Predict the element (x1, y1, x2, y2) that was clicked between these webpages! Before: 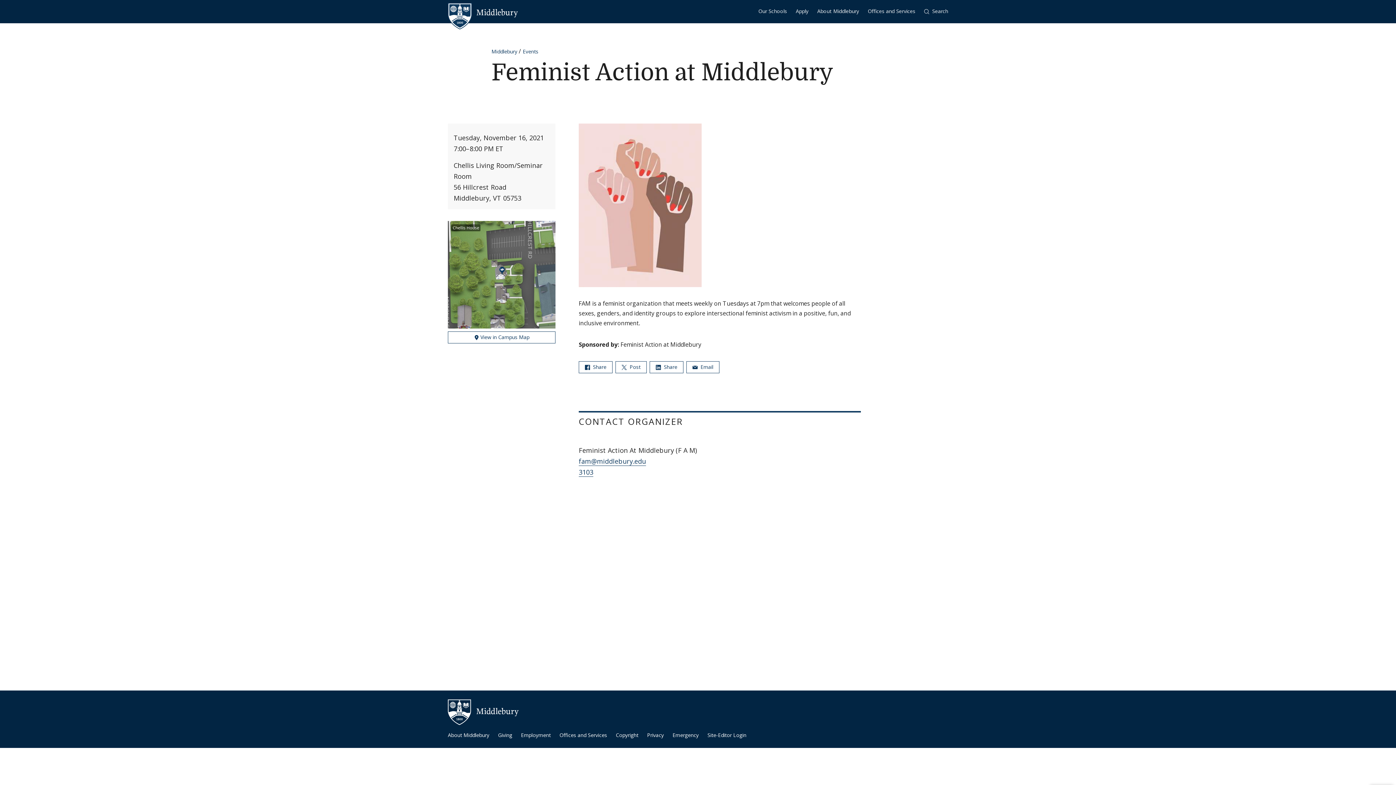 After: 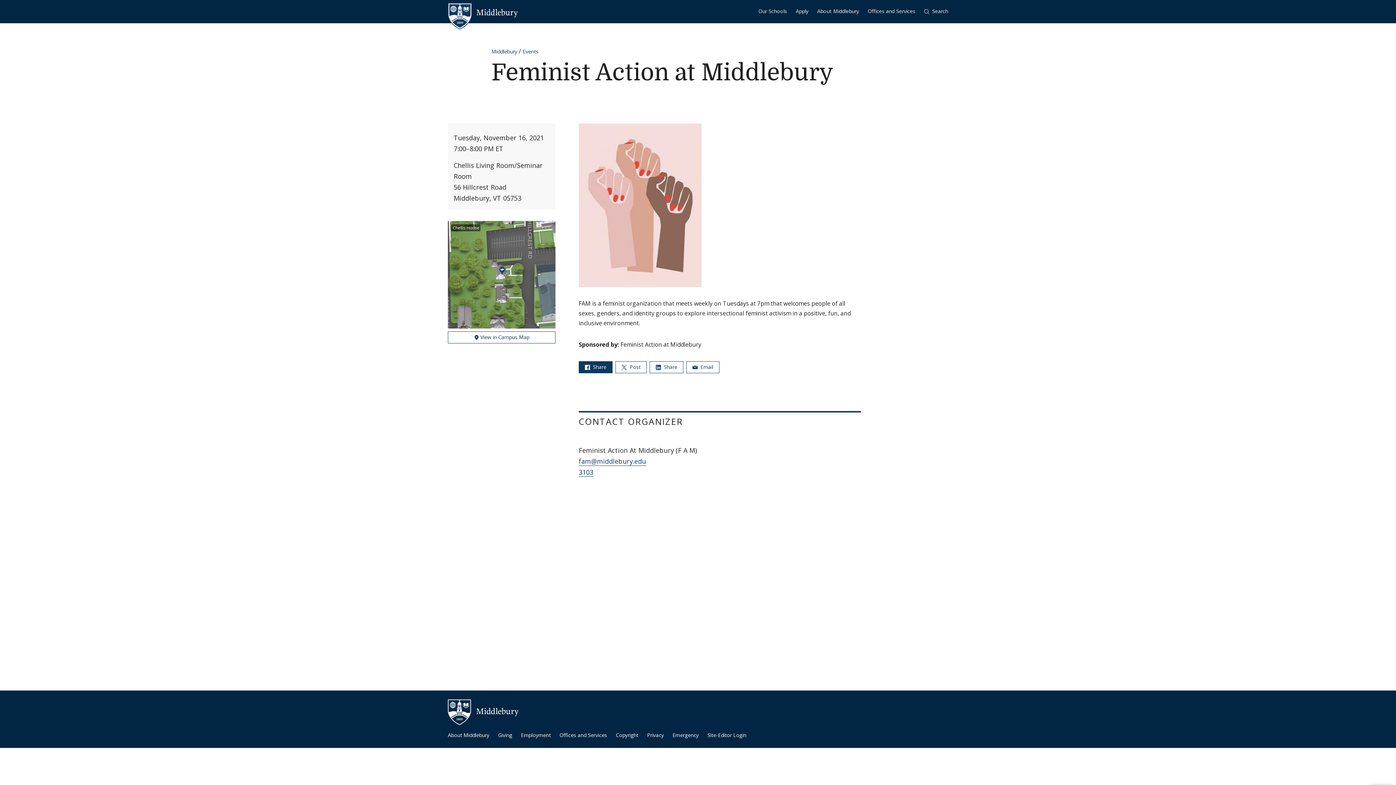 Action: label:  Share bbox: (578, 361, 612, 373)